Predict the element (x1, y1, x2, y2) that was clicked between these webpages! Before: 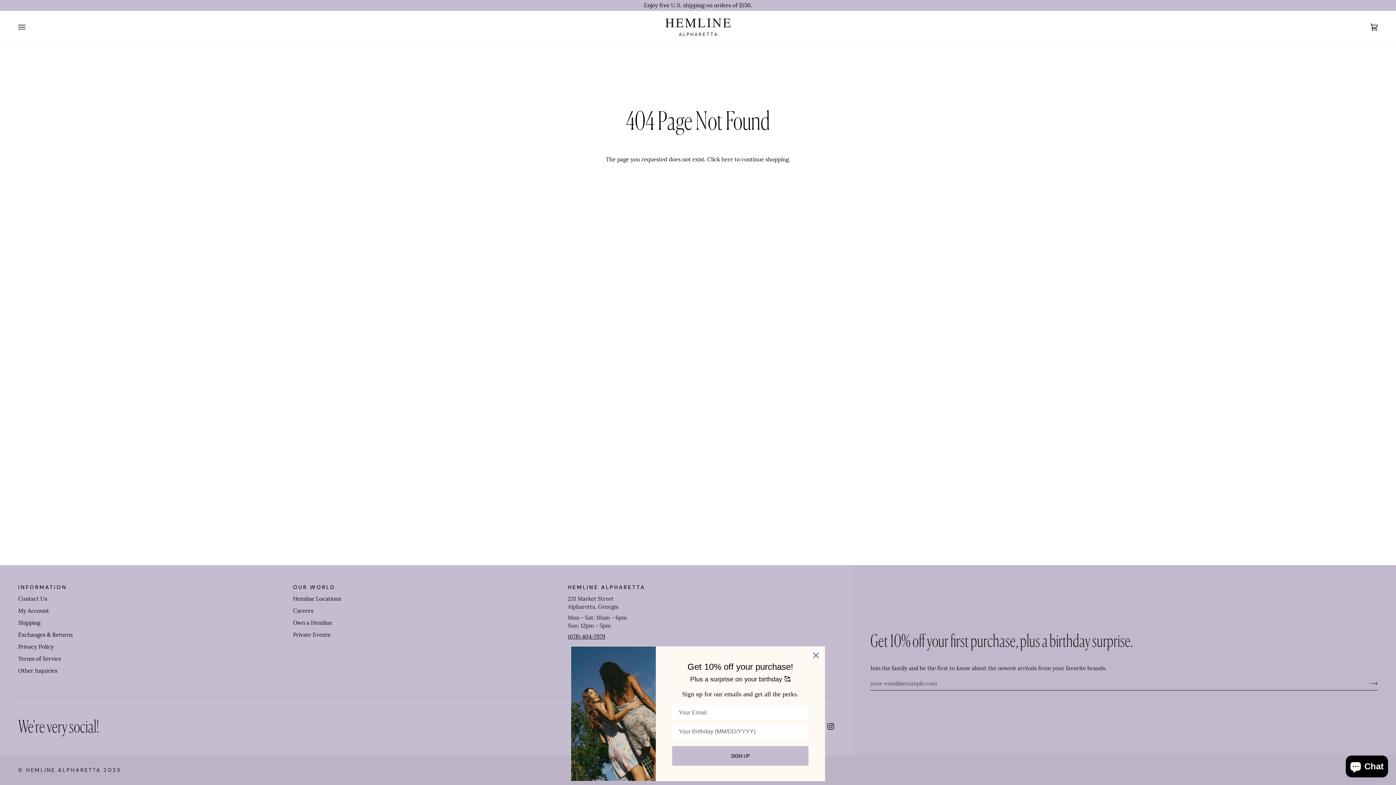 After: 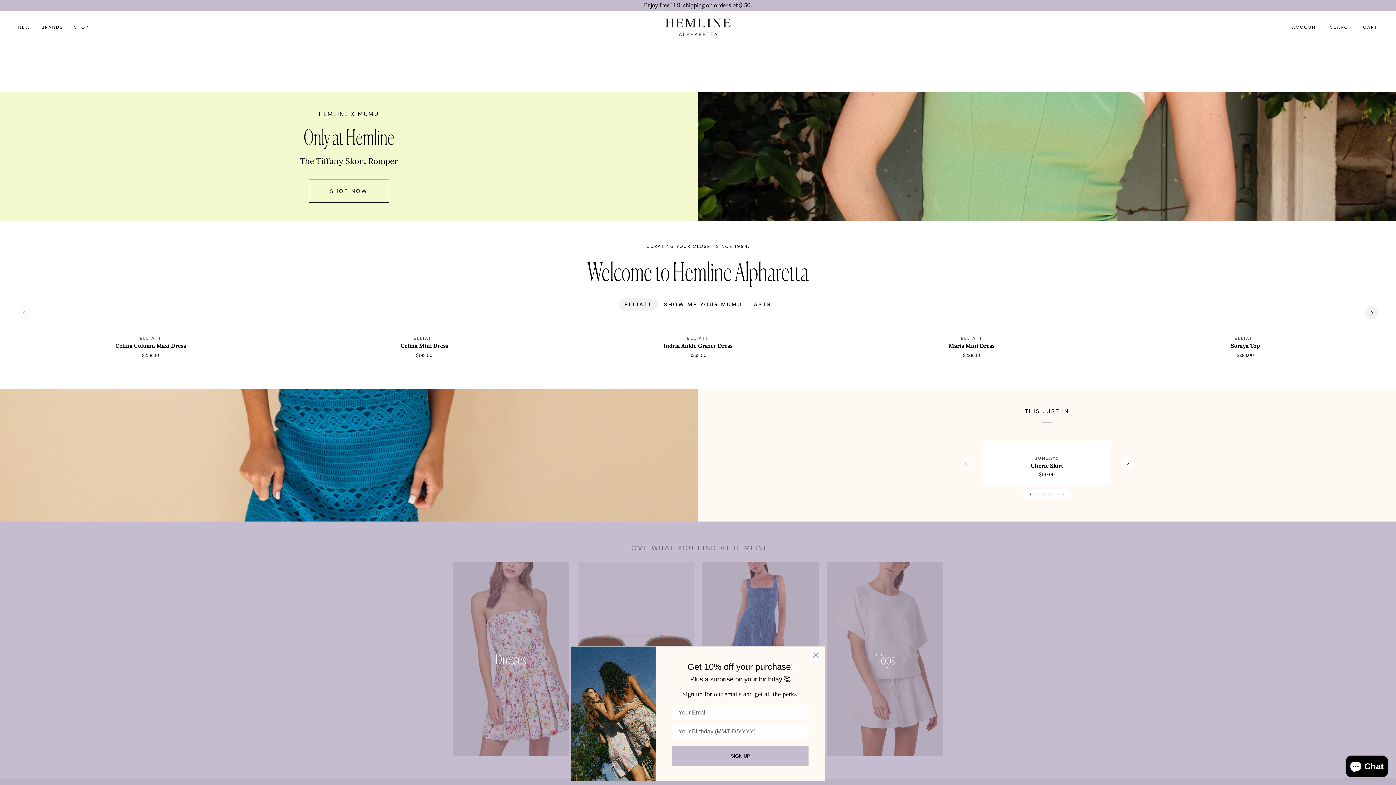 Action: label: HEMLINE ALPHARETTA bbox: (26, 766, 101, 774)